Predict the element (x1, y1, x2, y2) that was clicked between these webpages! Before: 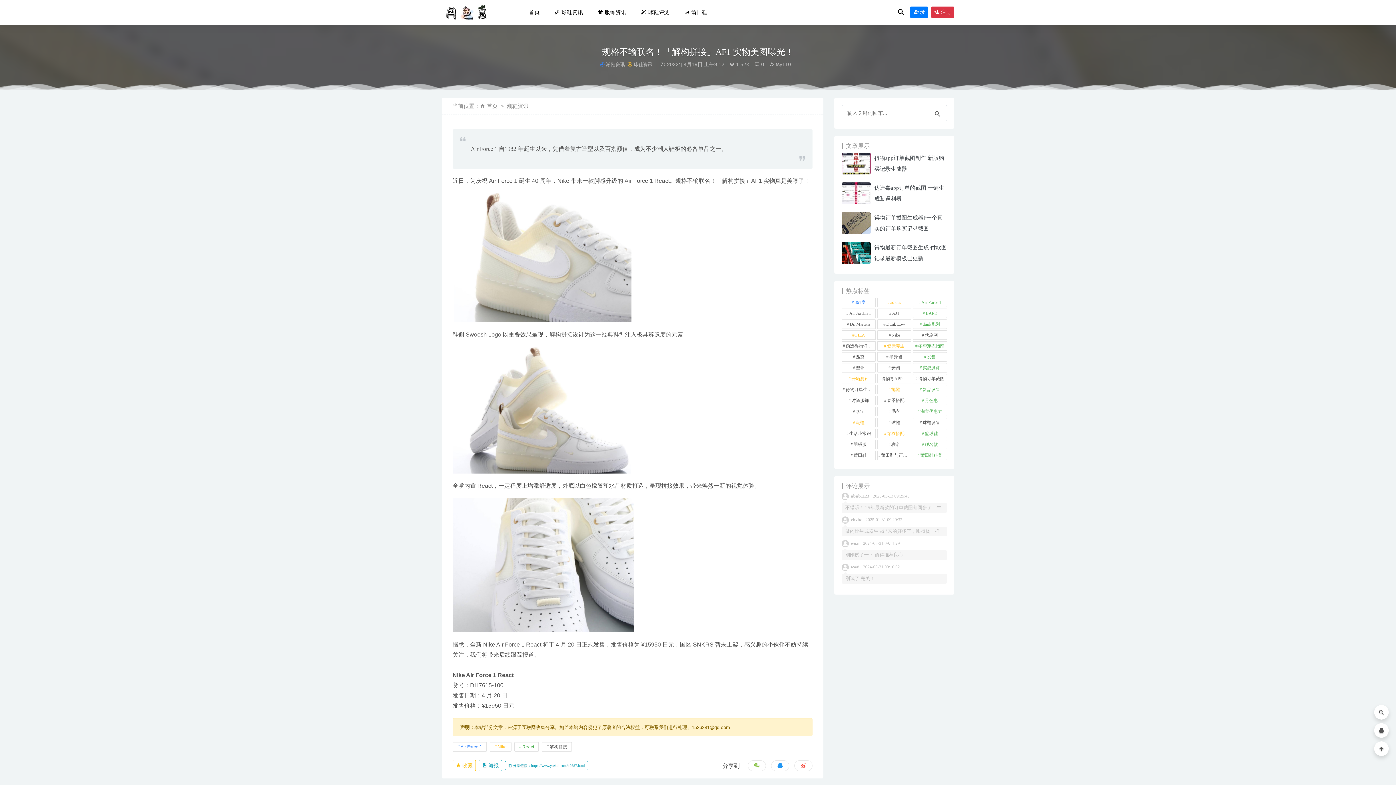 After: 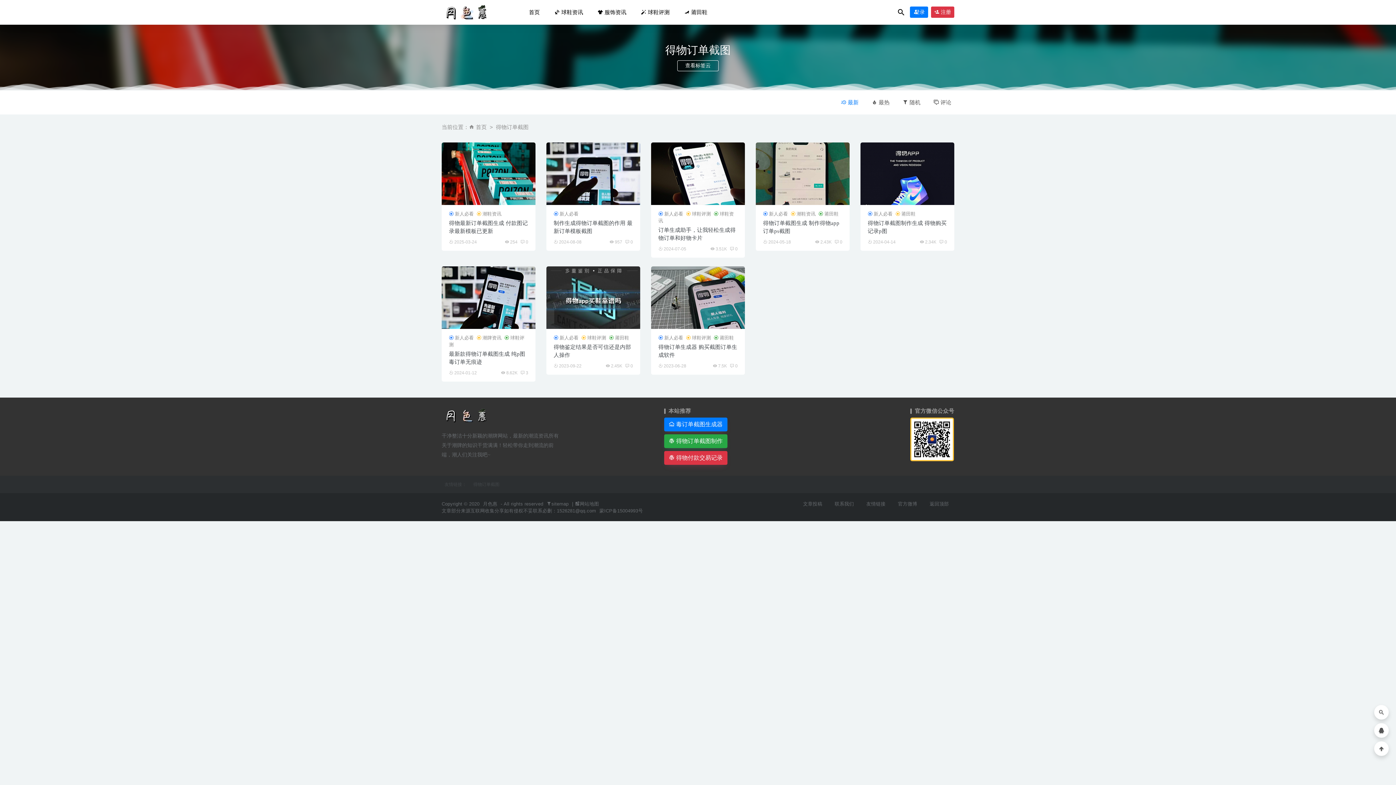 Action: bbox: (913, 374, 947, 383) label: 得物订单截图 (8个项目)